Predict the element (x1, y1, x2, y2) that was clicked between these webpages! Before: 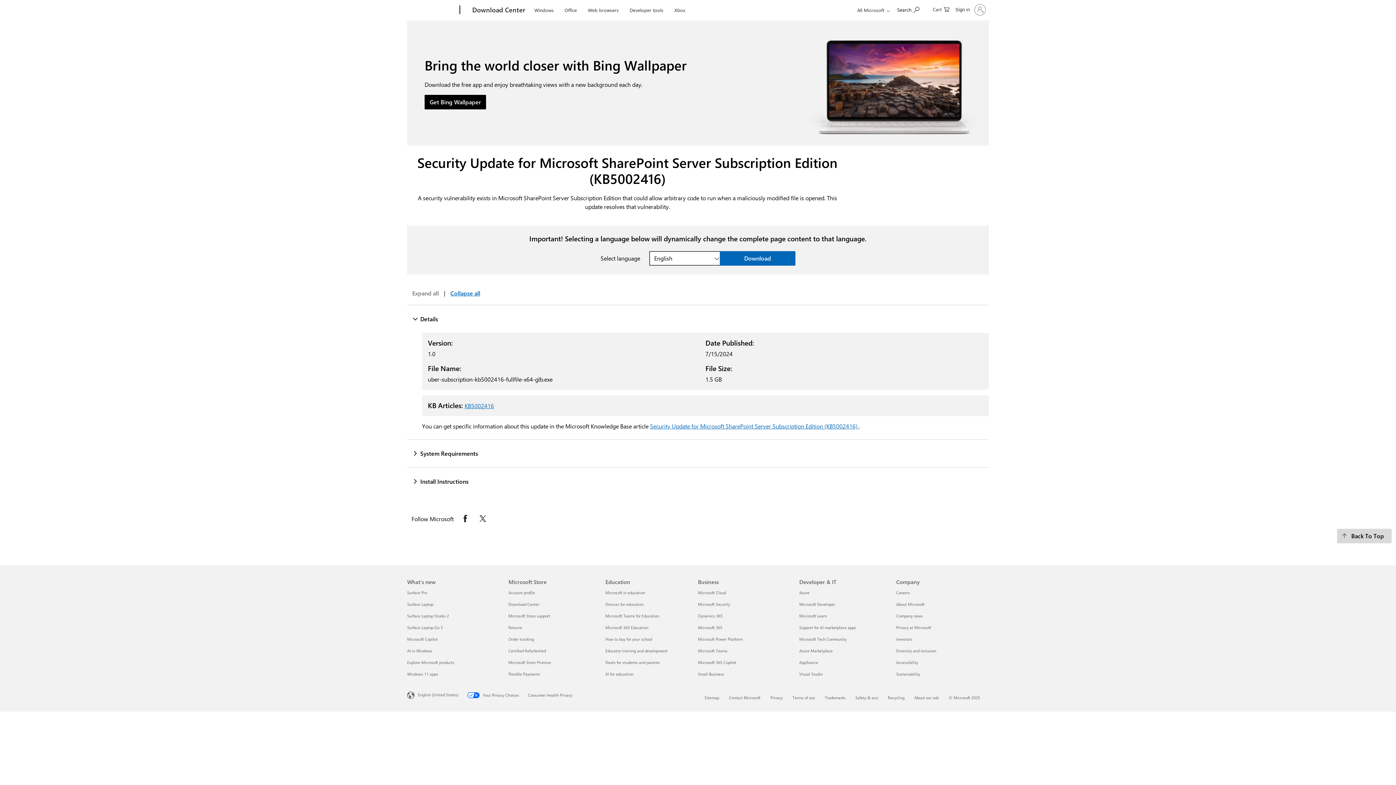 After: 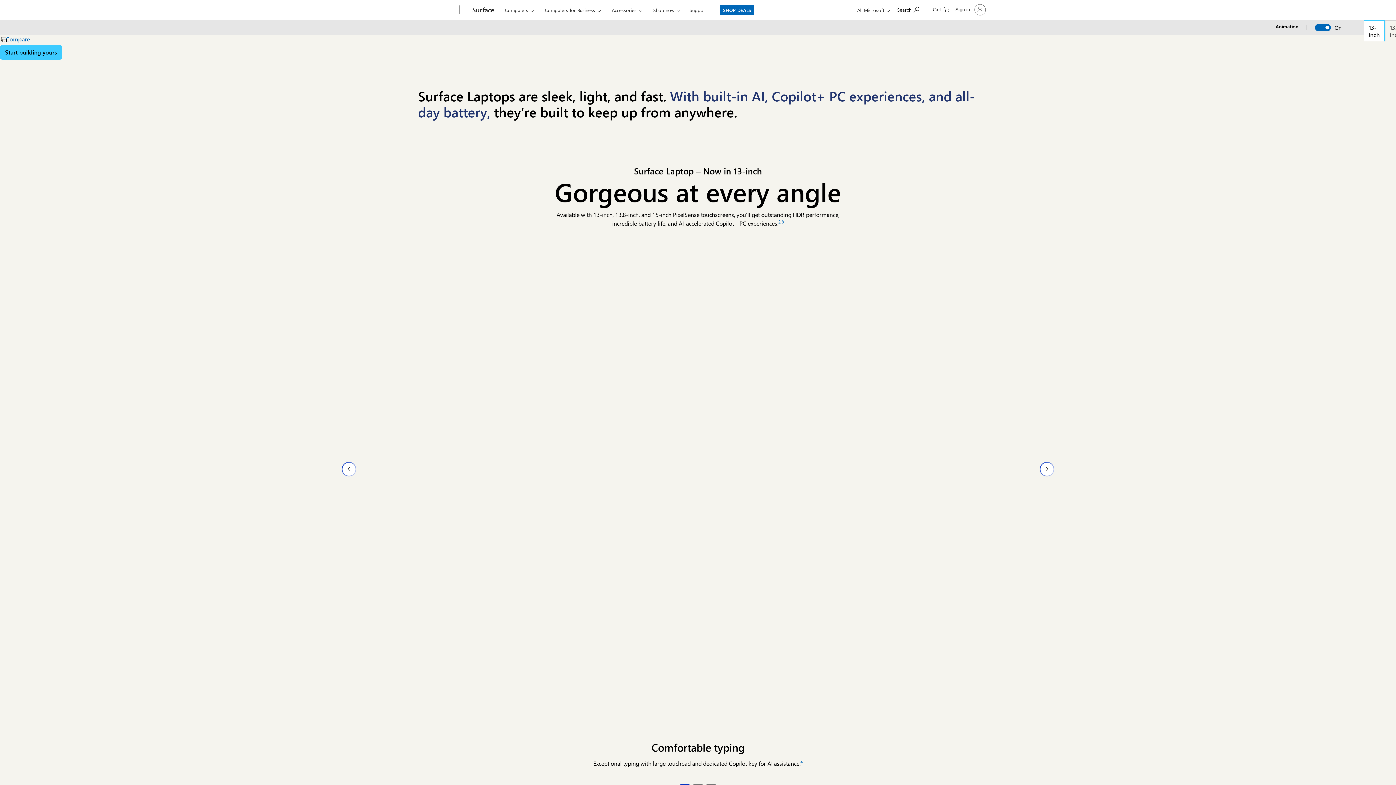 Action: bbox: (407, 601, 433, 607) label: Surface Laptop What's new